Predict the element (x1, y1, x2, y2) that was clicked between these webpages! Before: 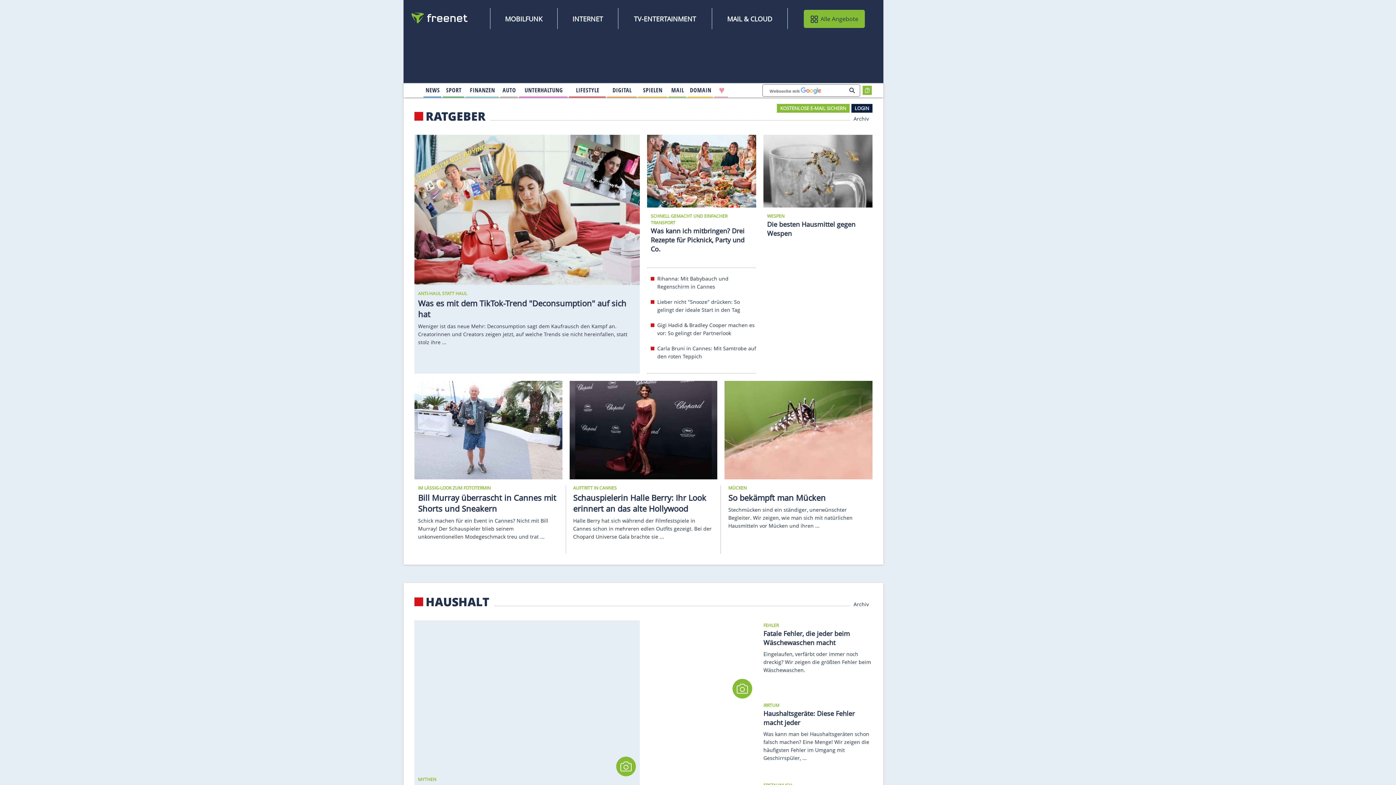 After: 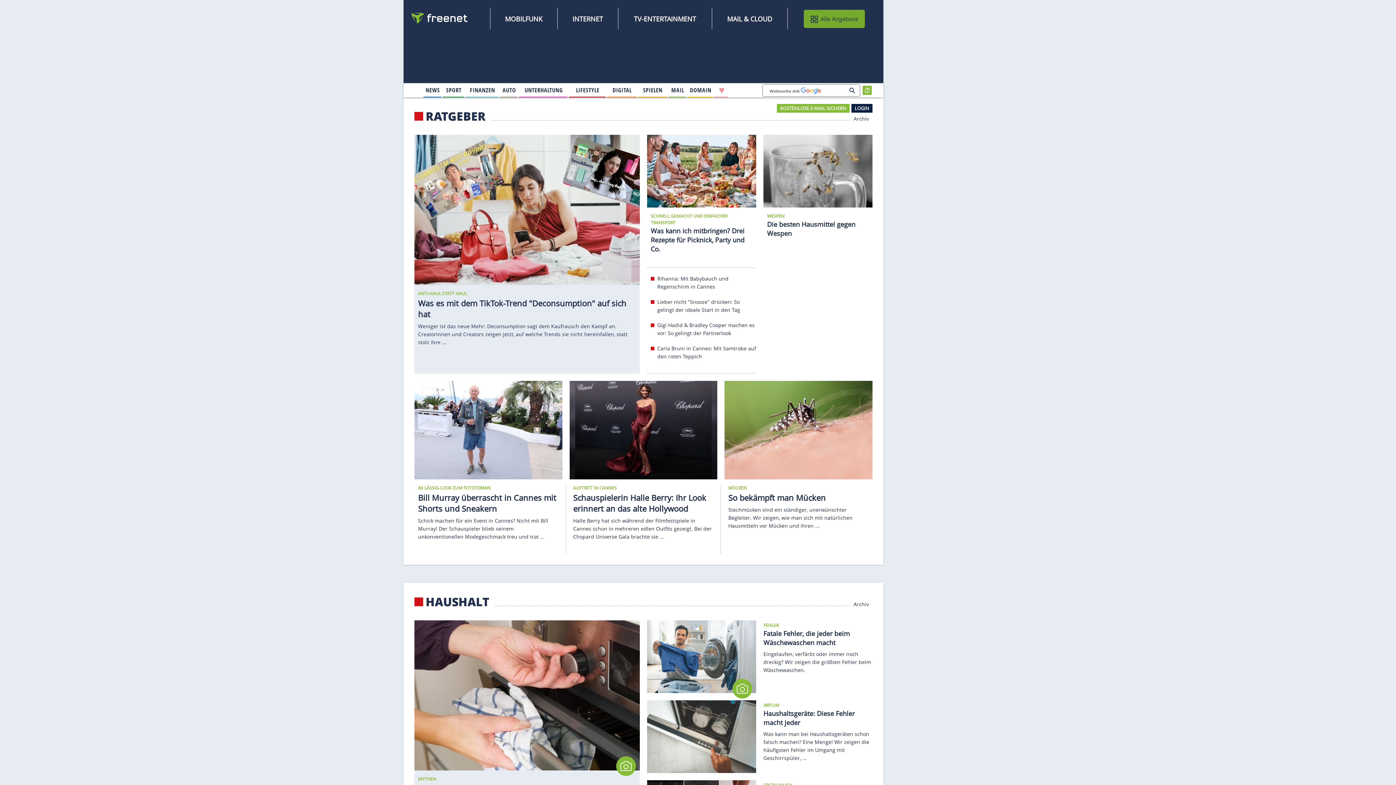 Action: label: Alle Angebote bbox: (803, 9, 864, 28)